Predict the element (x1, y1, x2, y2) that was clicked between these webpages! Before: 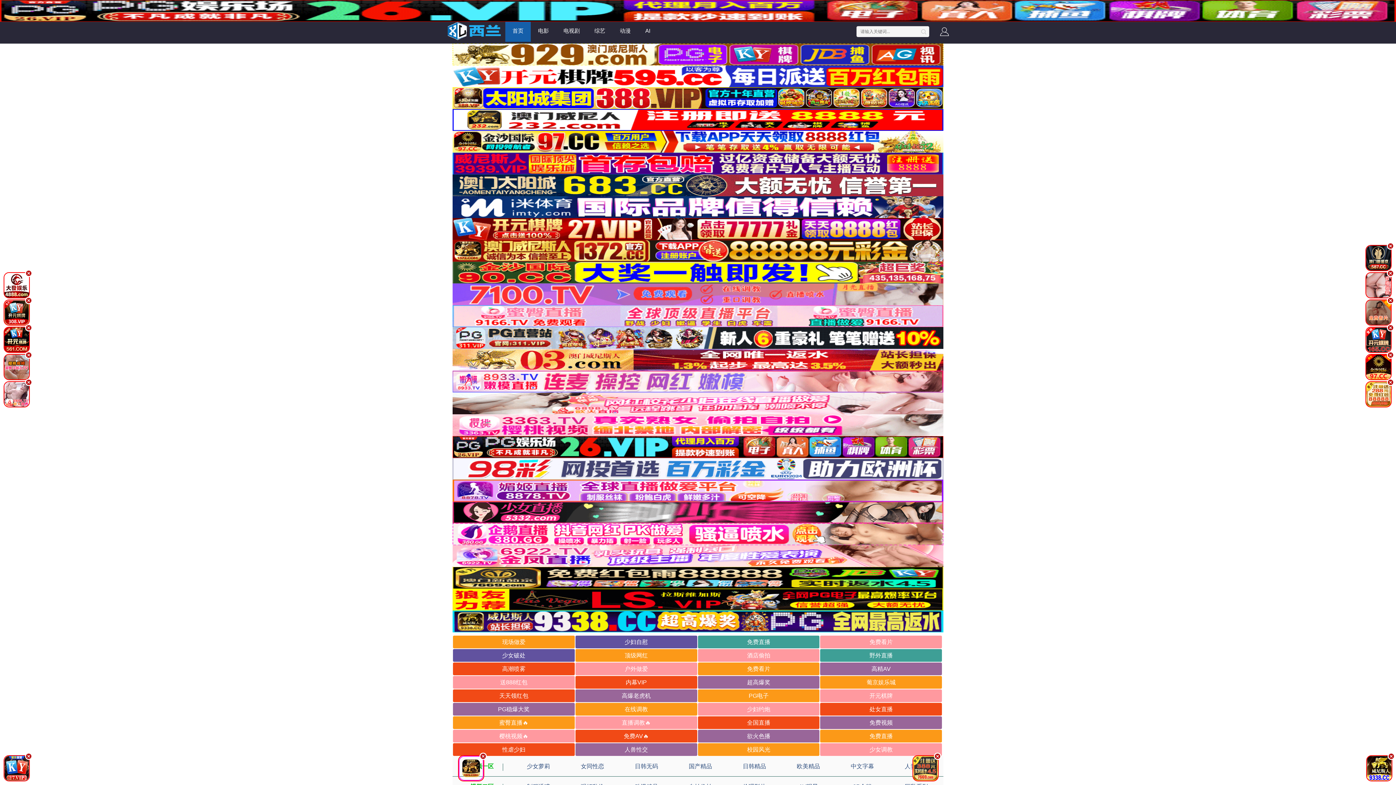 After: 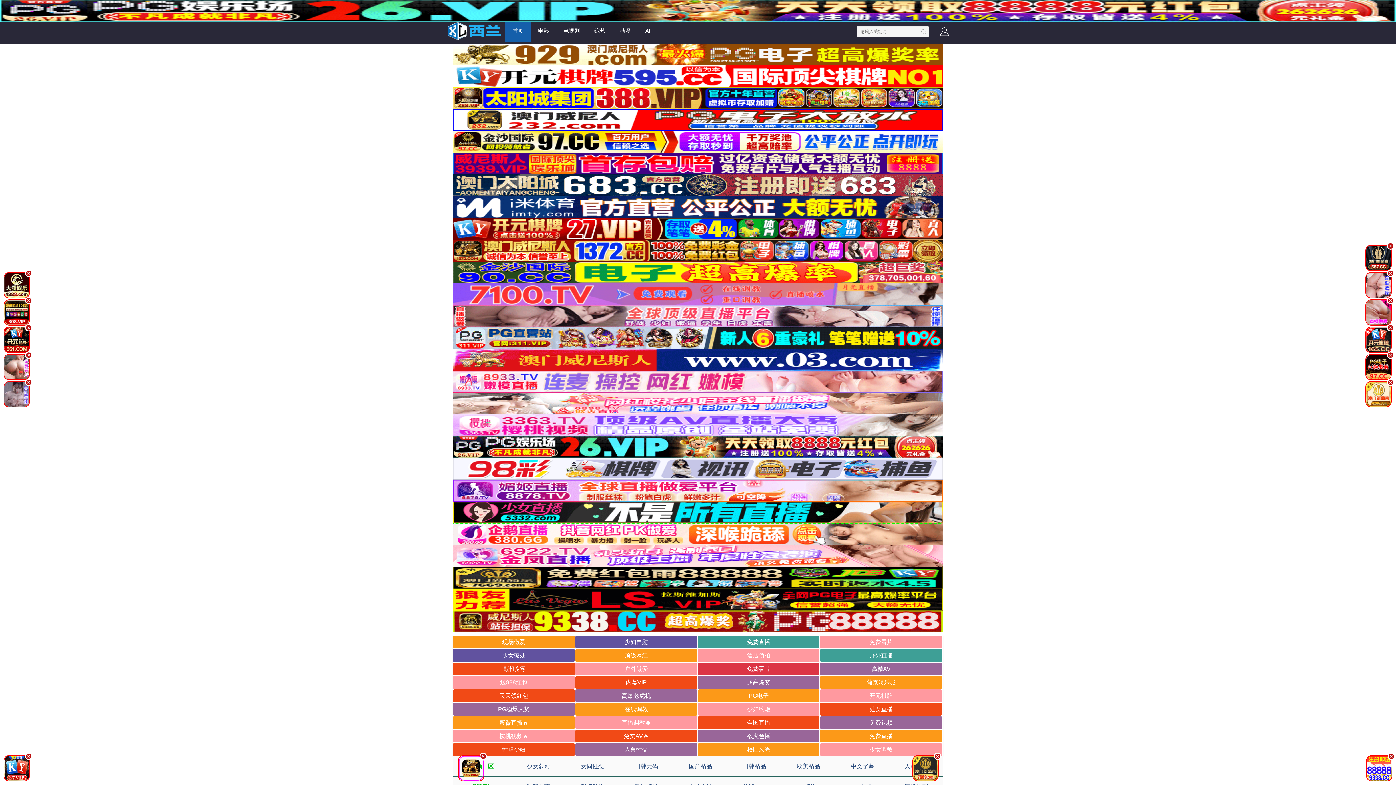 Action: bbox: (698, 662, 819, 675) label: 免费看片